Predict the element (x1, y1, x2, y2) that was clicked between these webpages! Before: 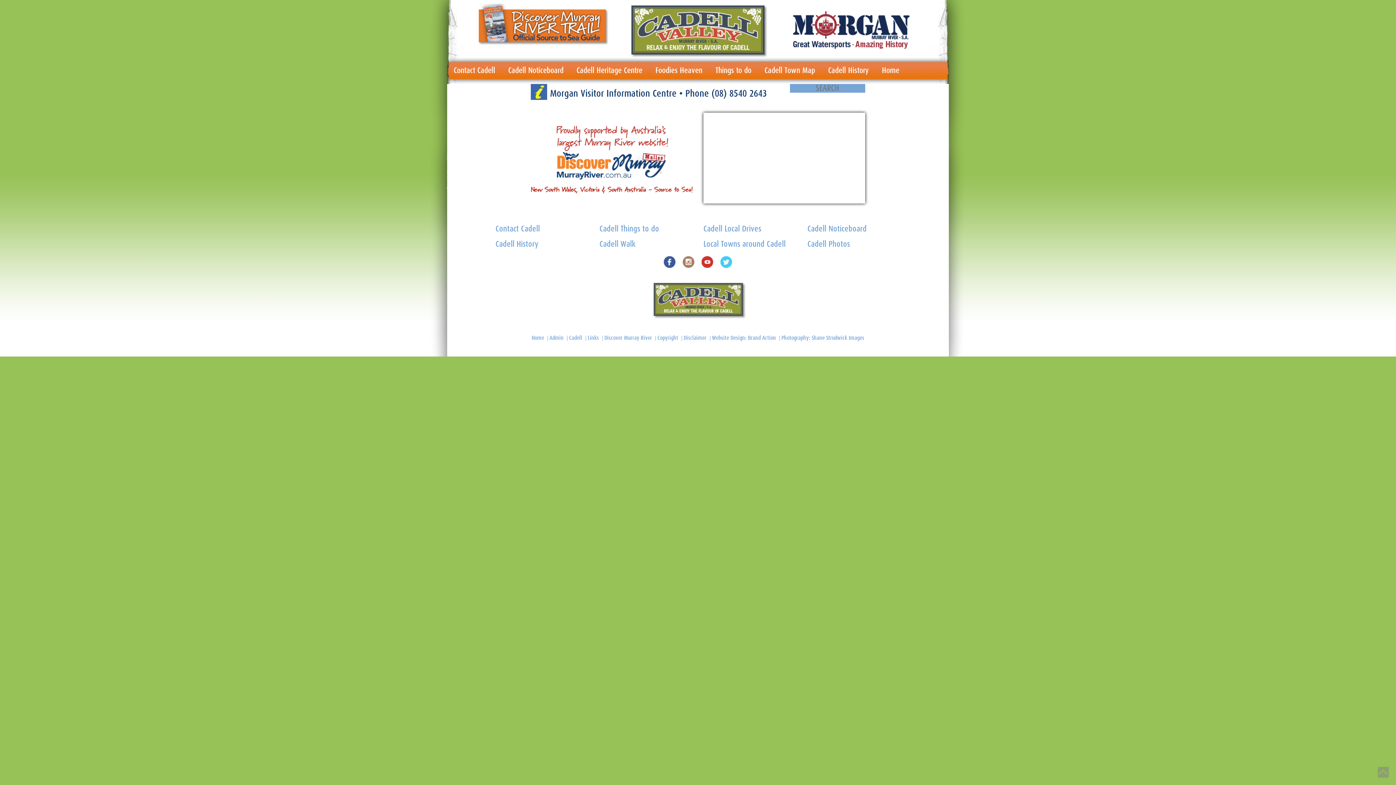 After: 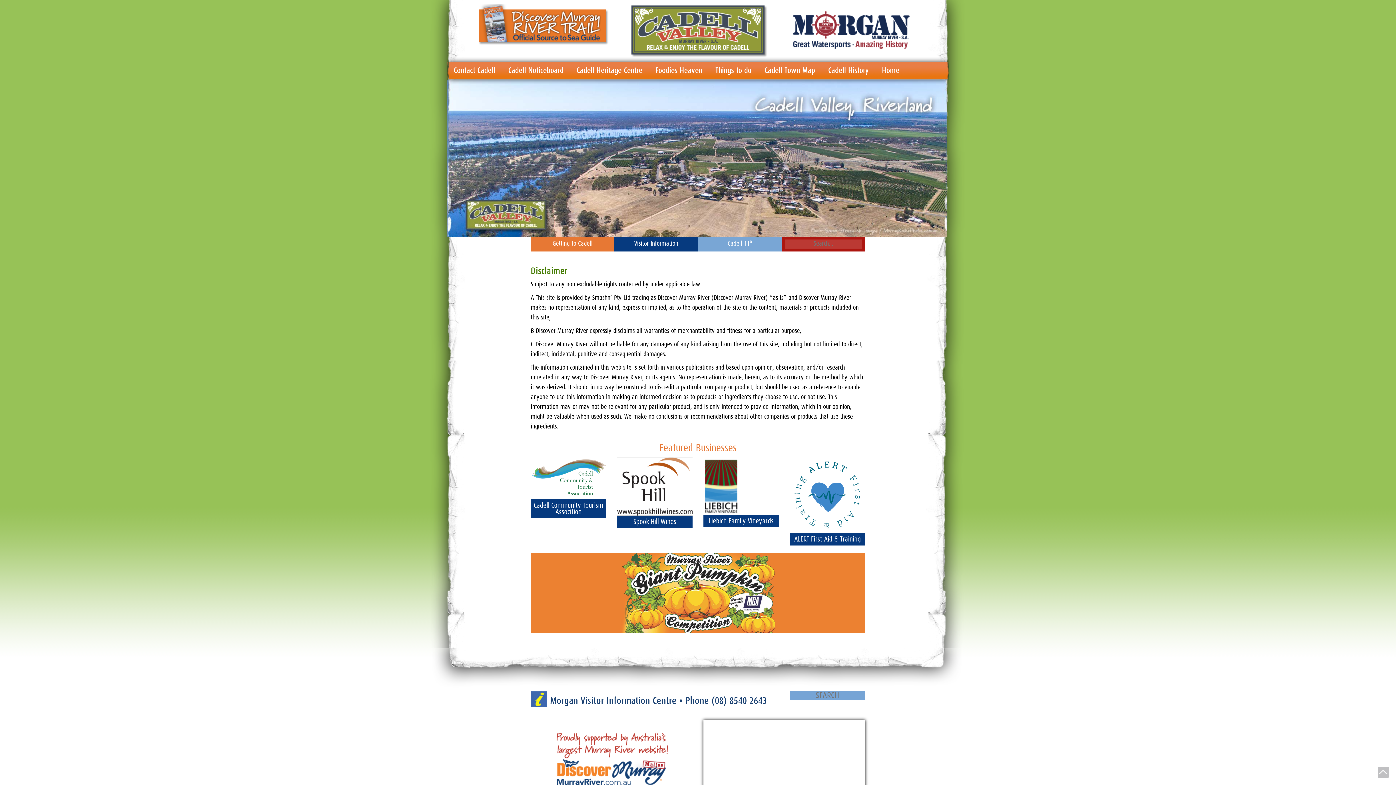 Action: bbox: (682, 335, 708, 341) label: Disclaimer